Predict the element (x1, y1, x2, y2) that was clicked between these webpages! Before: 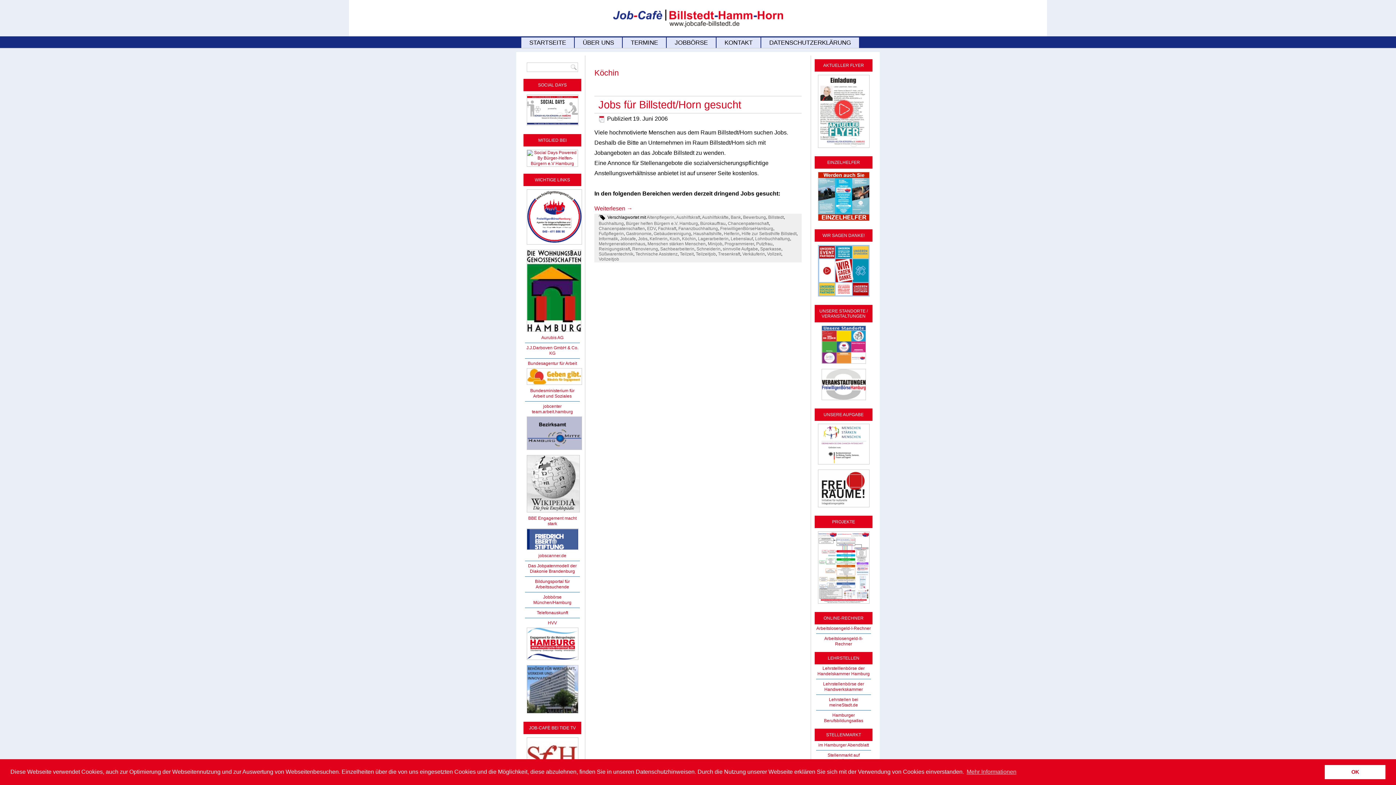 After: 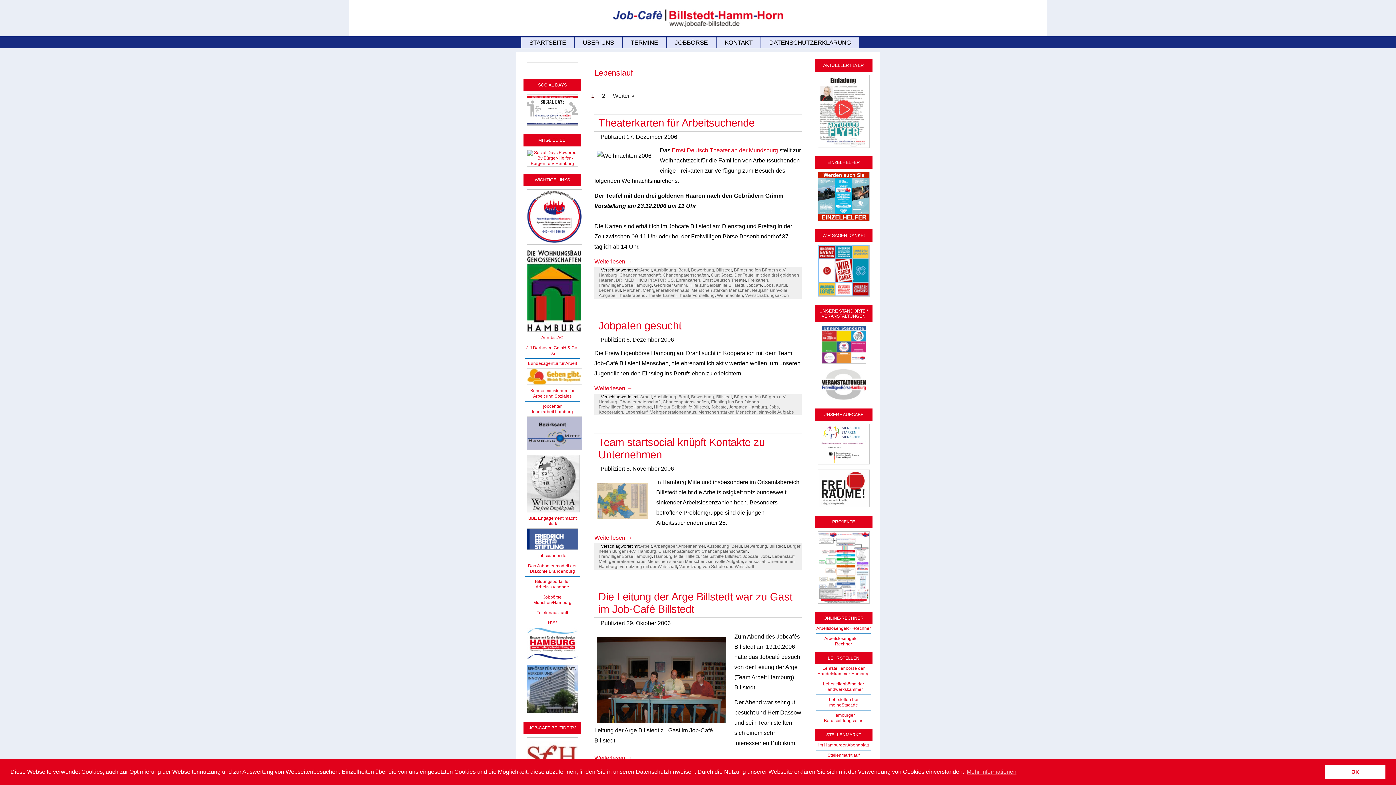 Action: bbox: (730, 236, 753, 241) label: Lebenslauf